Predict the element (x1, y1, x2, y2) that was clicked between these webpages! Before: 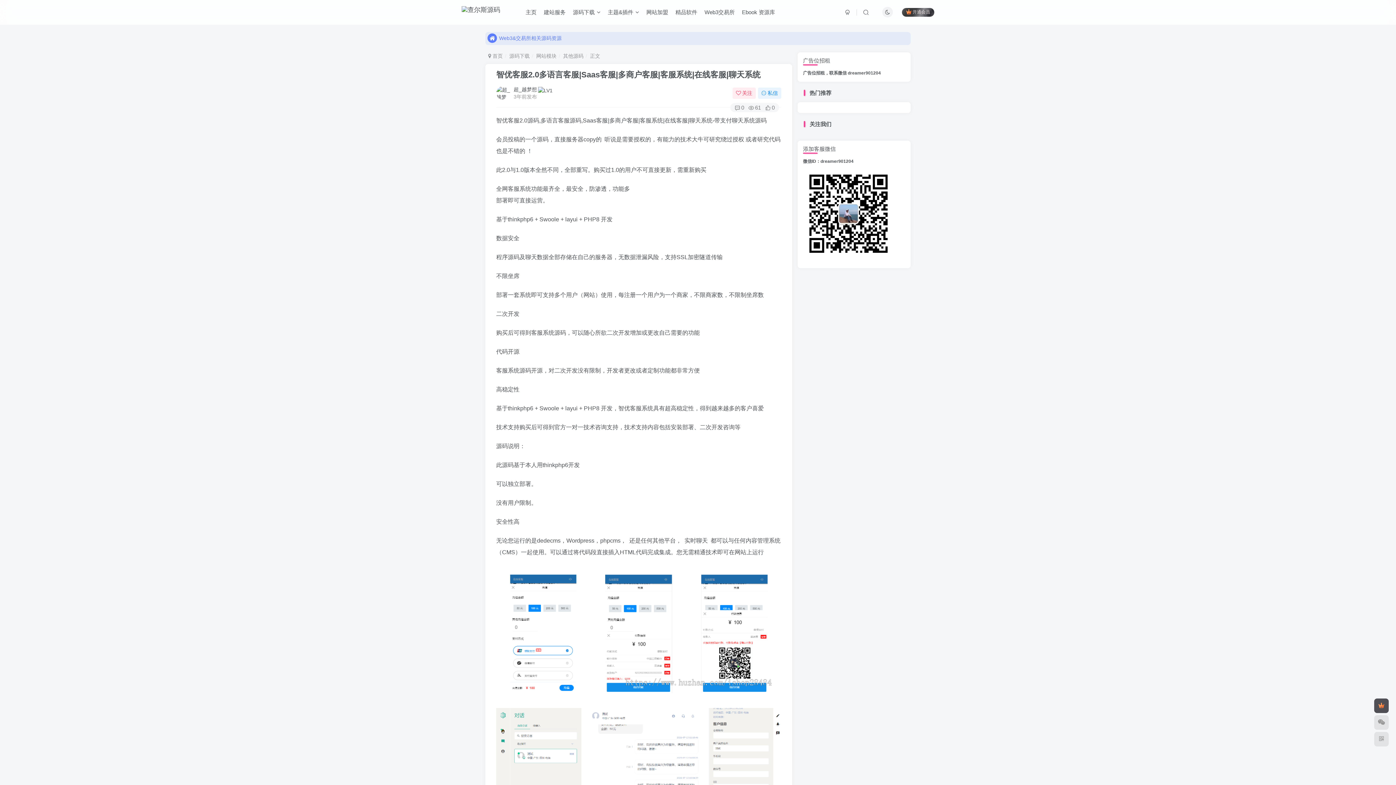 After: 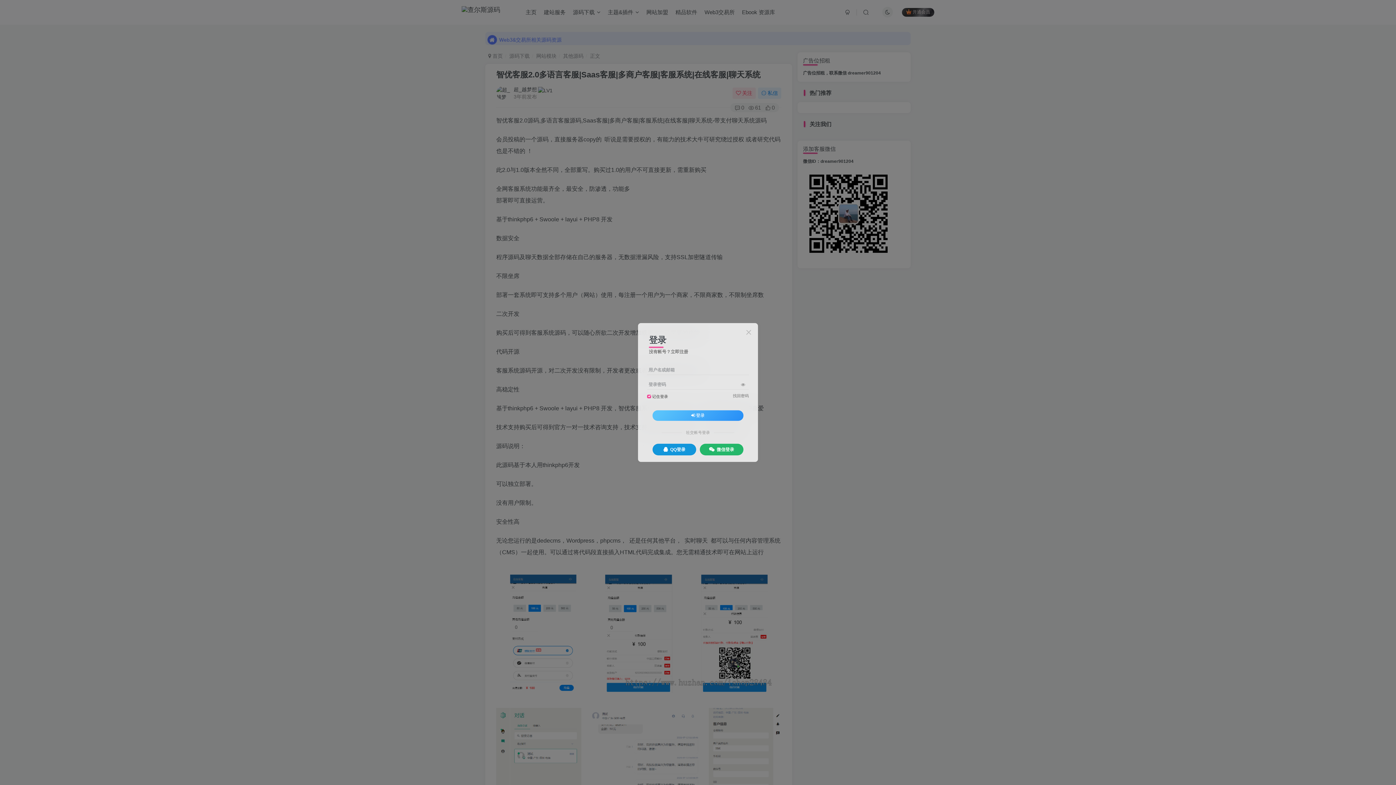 Action: bbox: (840, 6, 855, 18)